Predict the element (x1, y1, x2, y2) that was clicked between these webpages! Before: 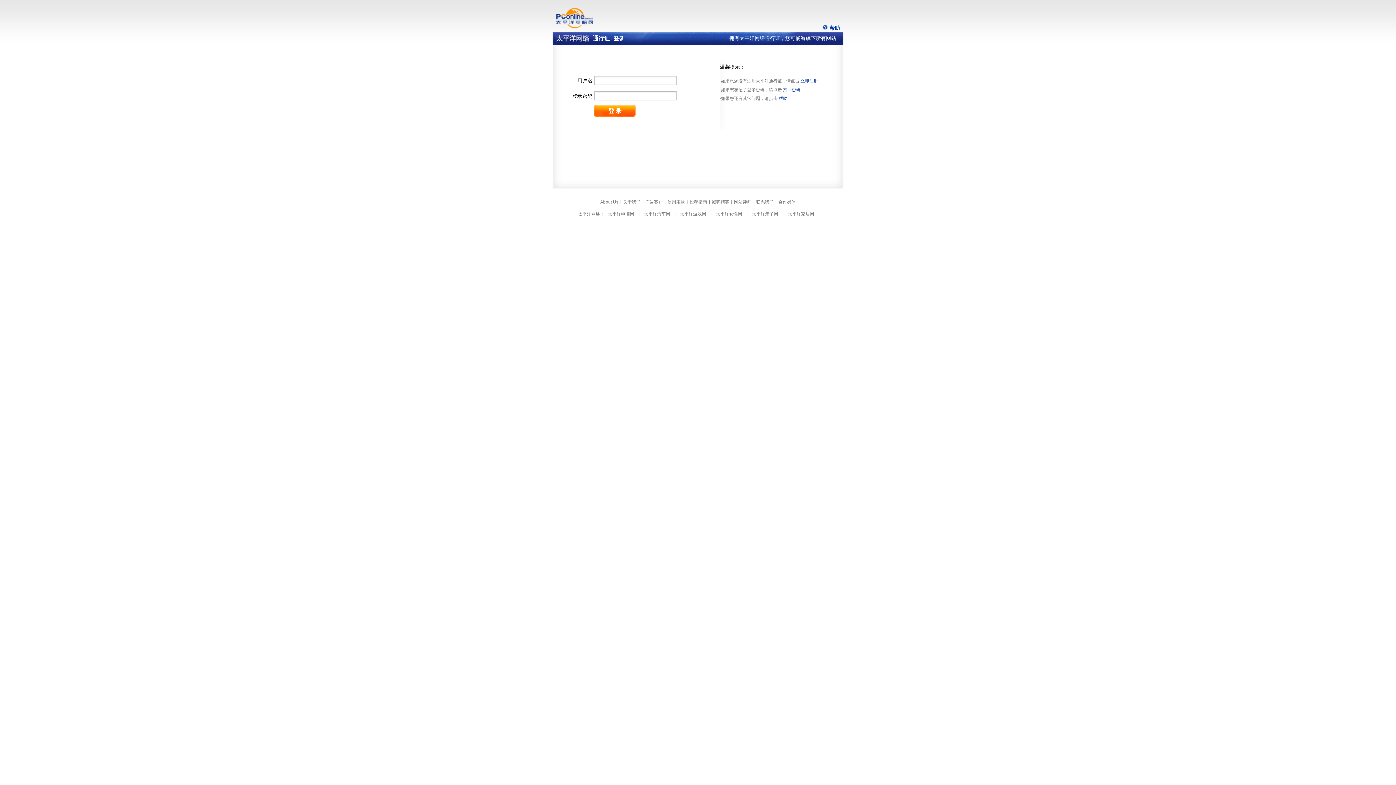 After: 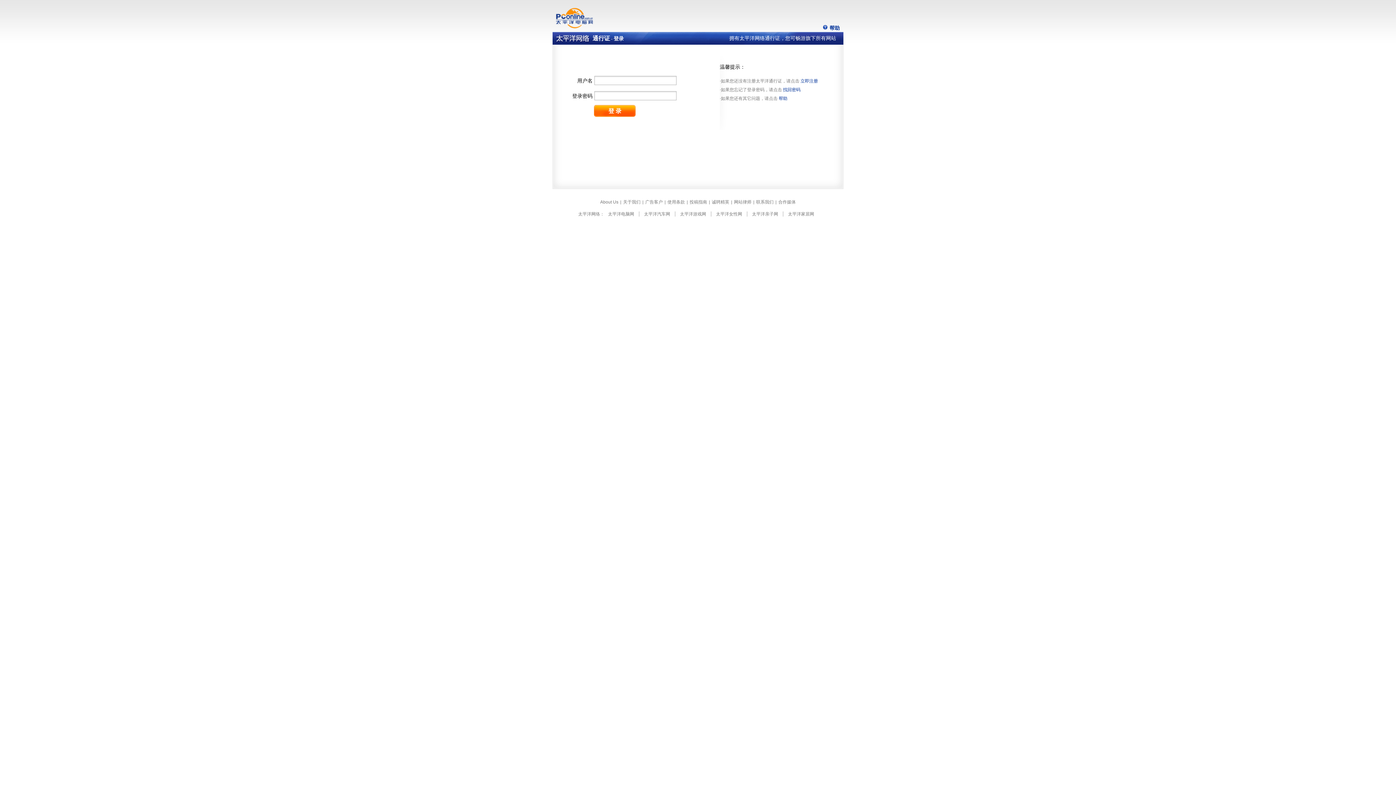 Action: label: 太平洋游戏网 bbox: (680, 211, 706, 216)